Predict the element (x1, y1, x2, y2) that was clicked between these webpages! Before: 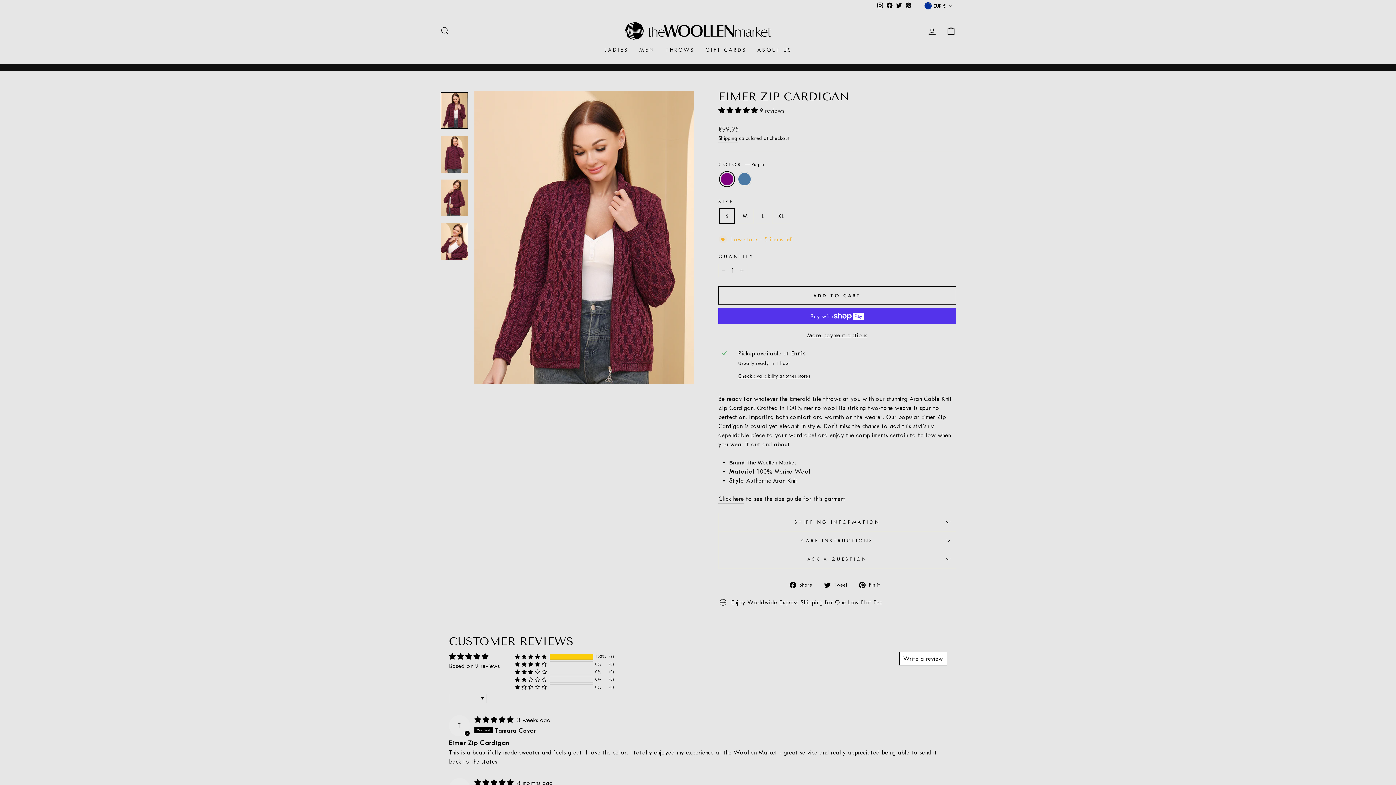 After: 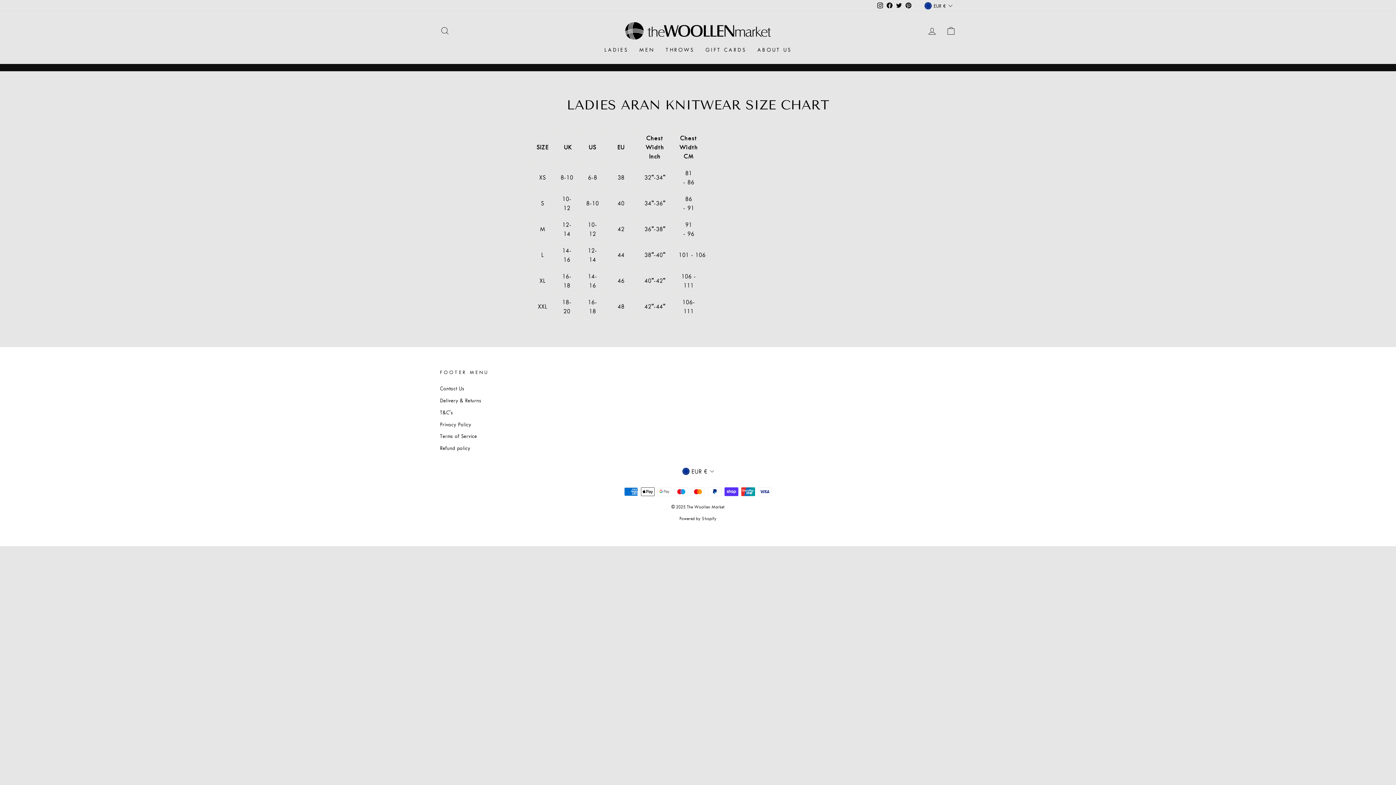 Action: bbox: (718, 494, 744, 504) label: Click here